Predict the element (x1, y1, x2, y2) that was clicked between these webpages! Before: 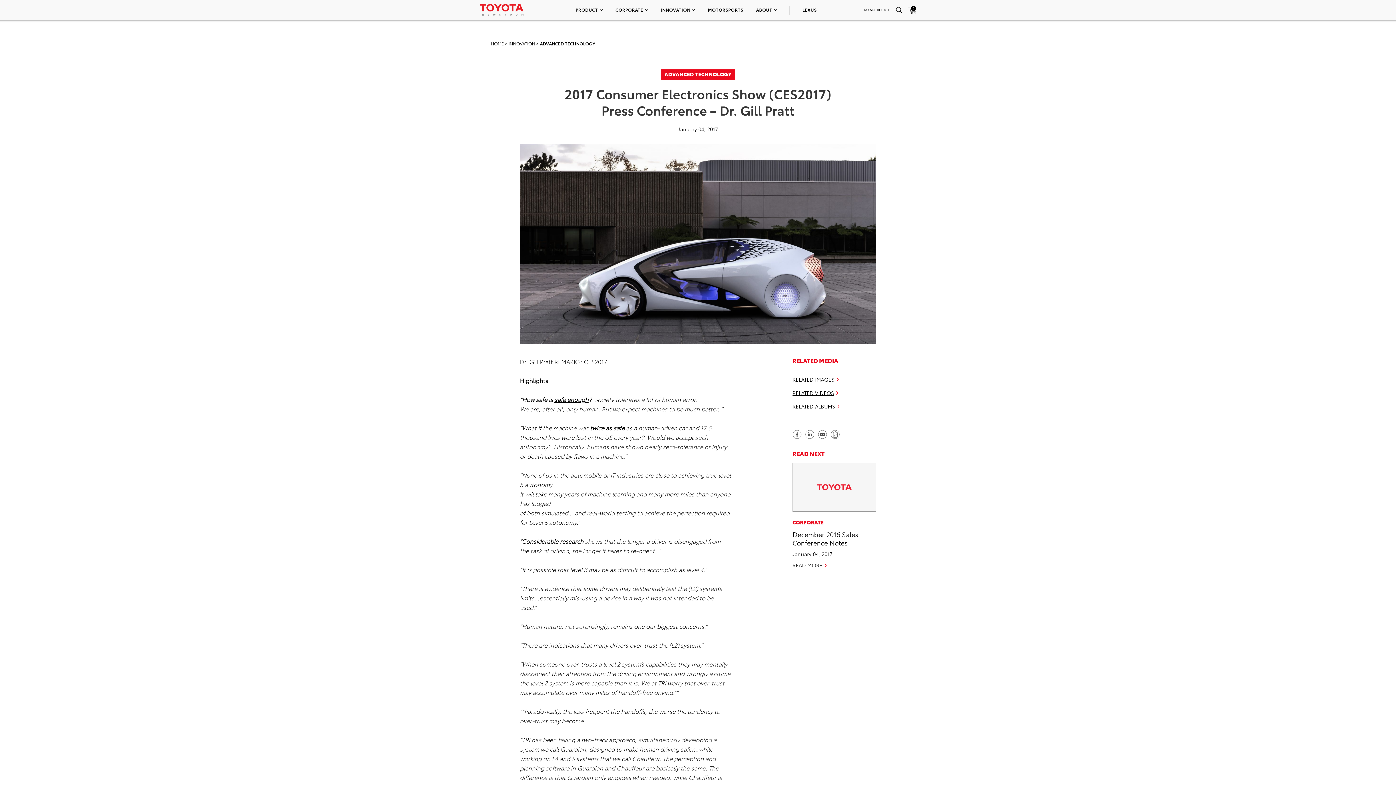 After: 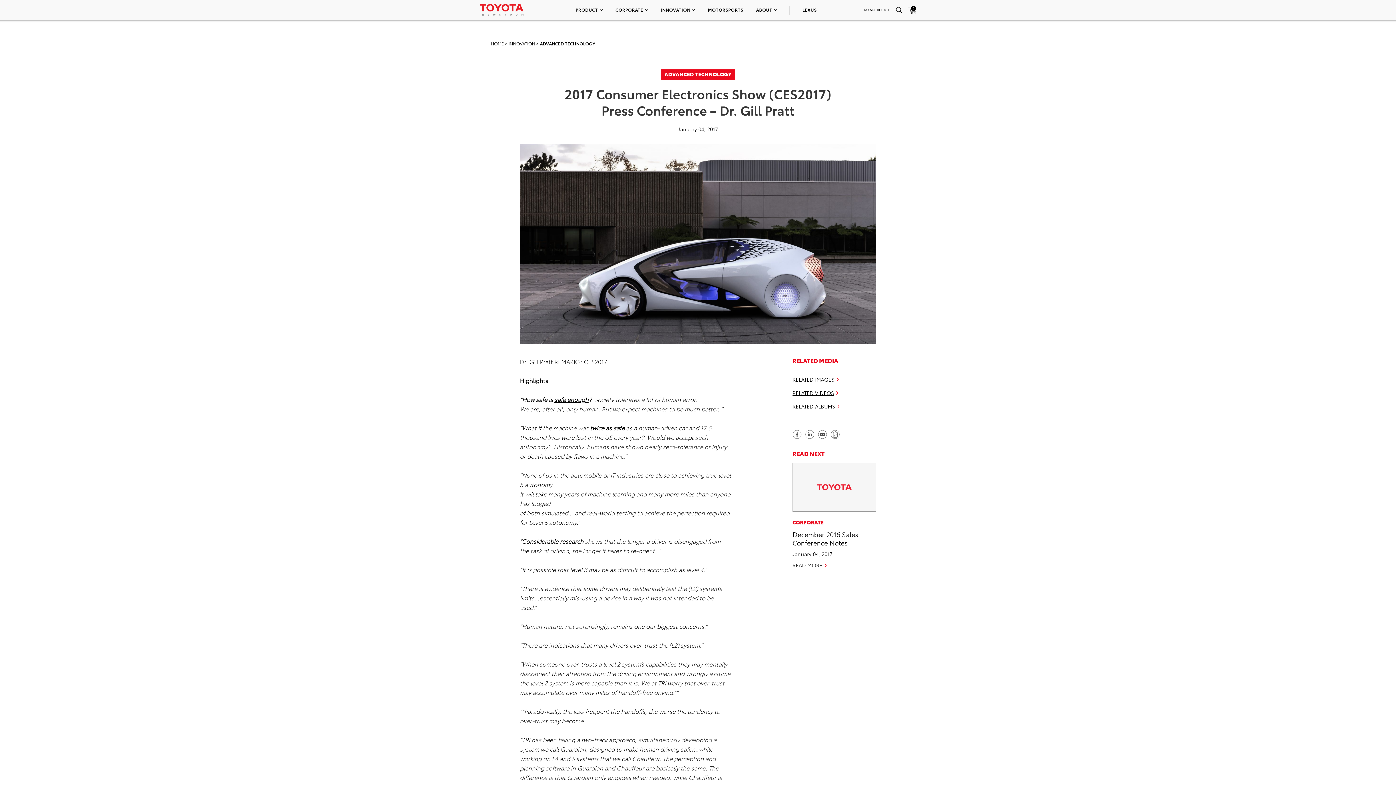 Action: label: Send email bbox: (818, 429, 827, 437)